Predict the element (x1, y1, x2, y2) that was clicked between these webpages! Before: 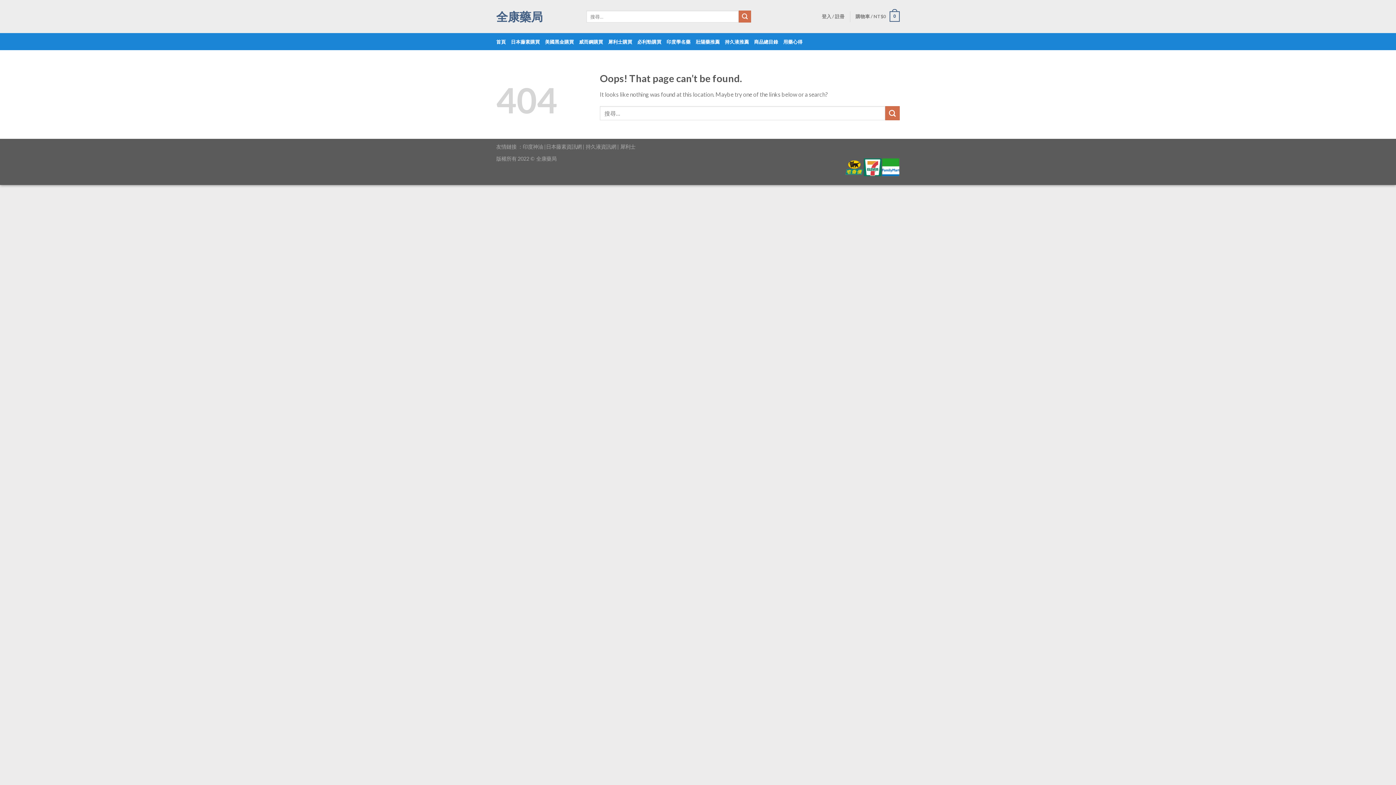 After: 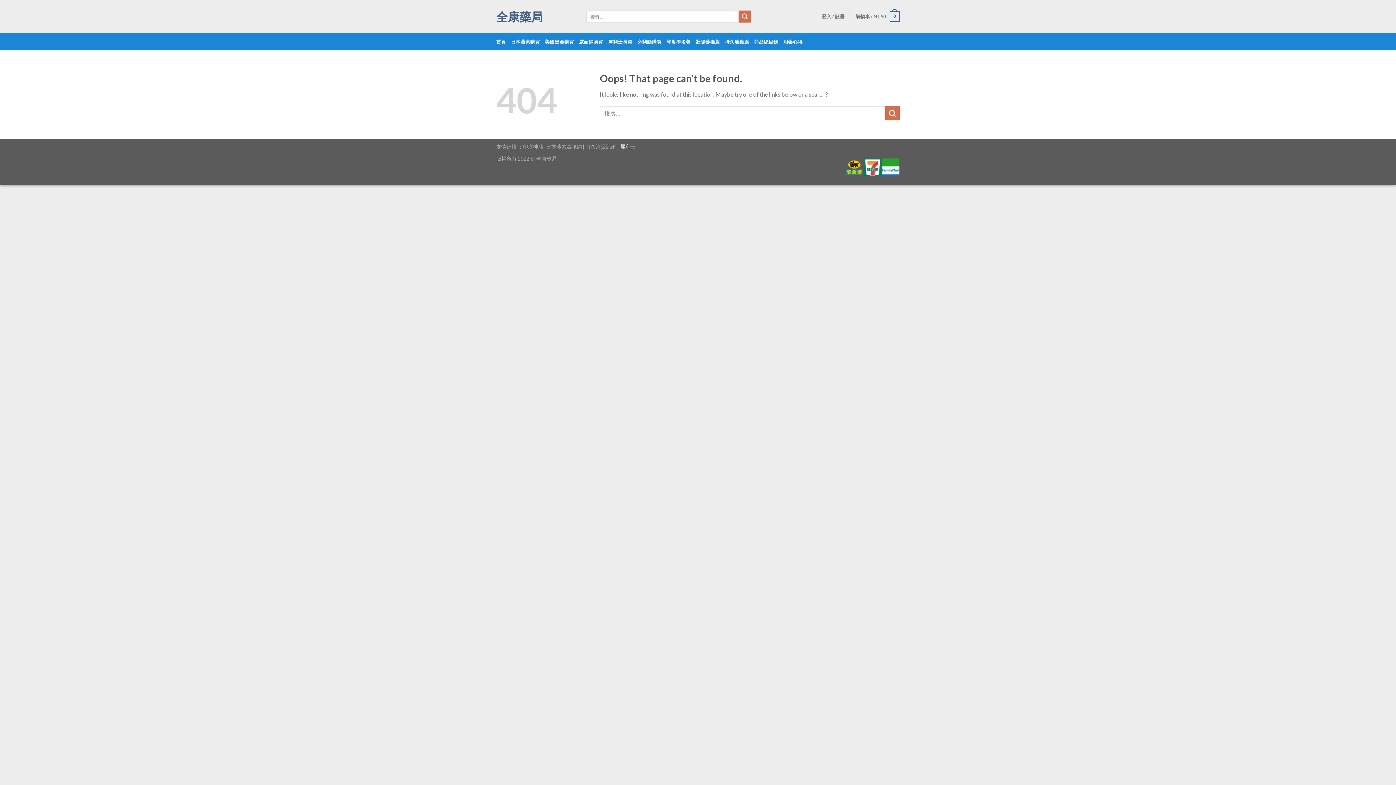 Action: bbox: (620, 143, 635, 149) label: 犀利士